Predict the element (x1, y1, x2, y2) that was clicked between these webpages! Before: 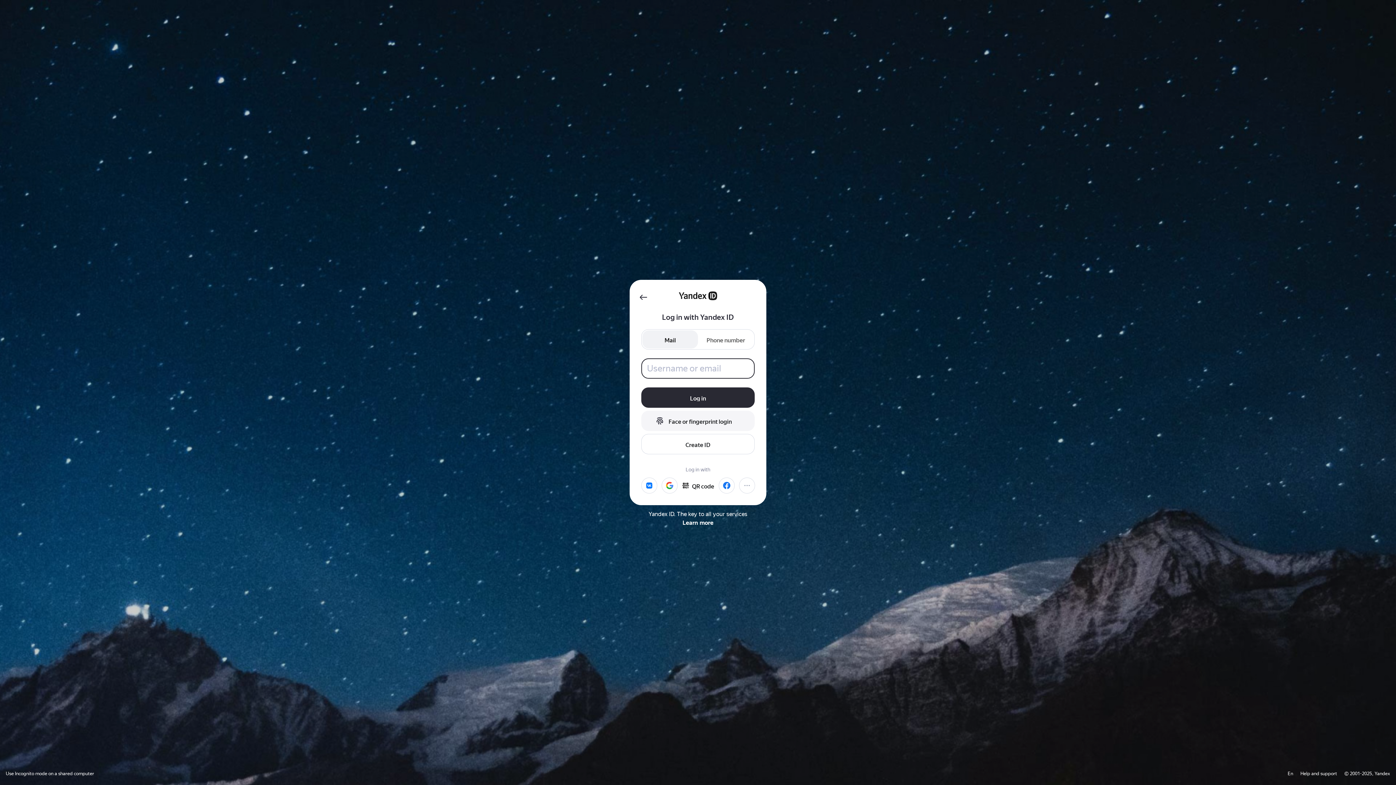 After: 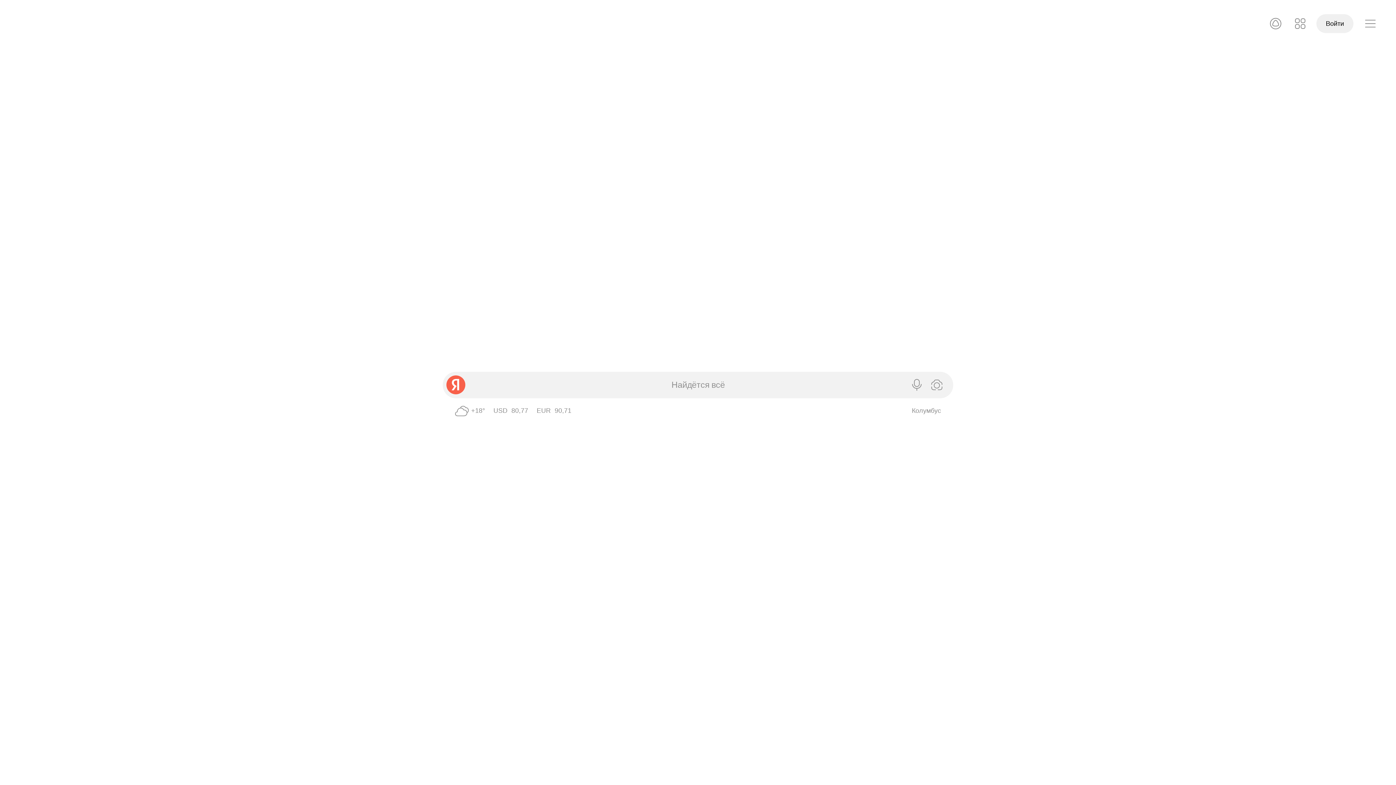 Action: label: Yandex bbox: (1374, 771, 1390, 776)